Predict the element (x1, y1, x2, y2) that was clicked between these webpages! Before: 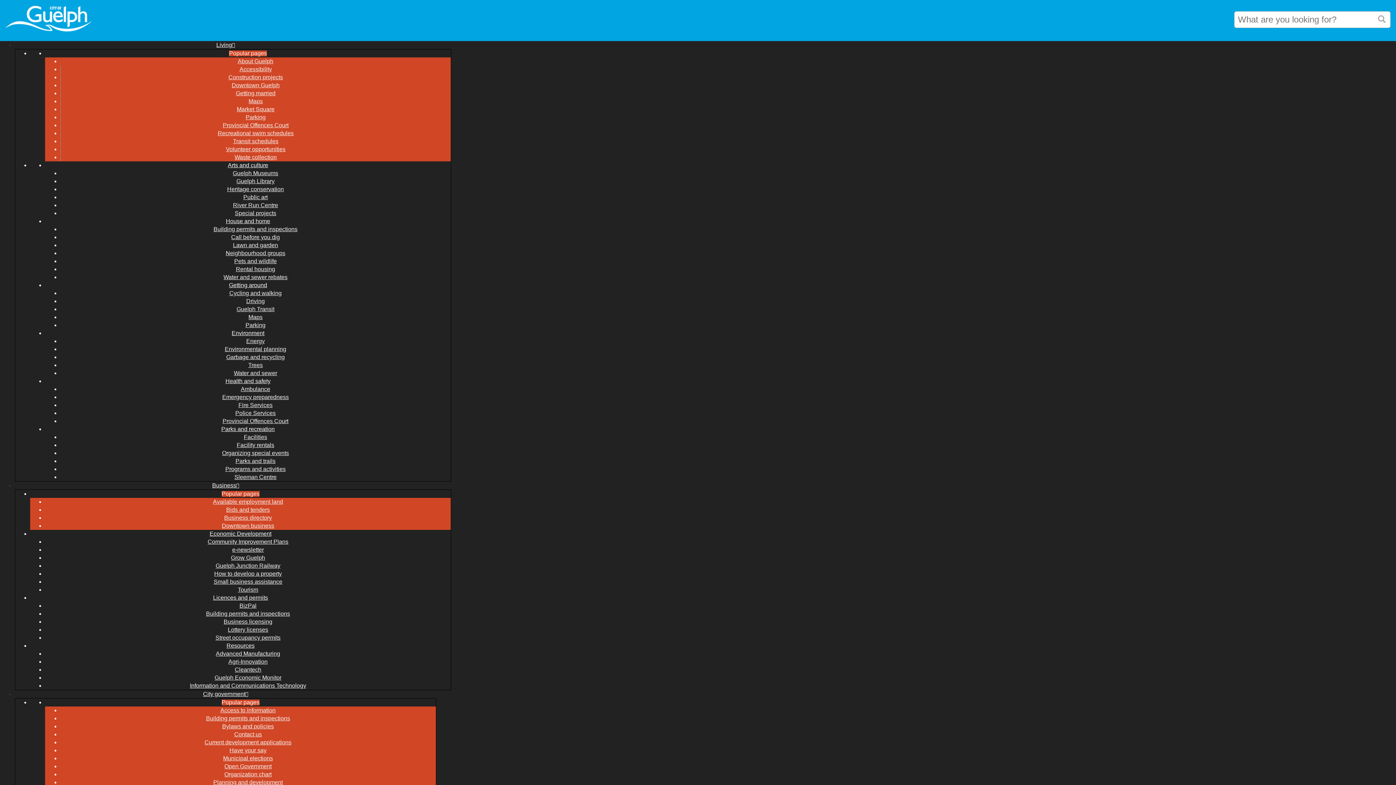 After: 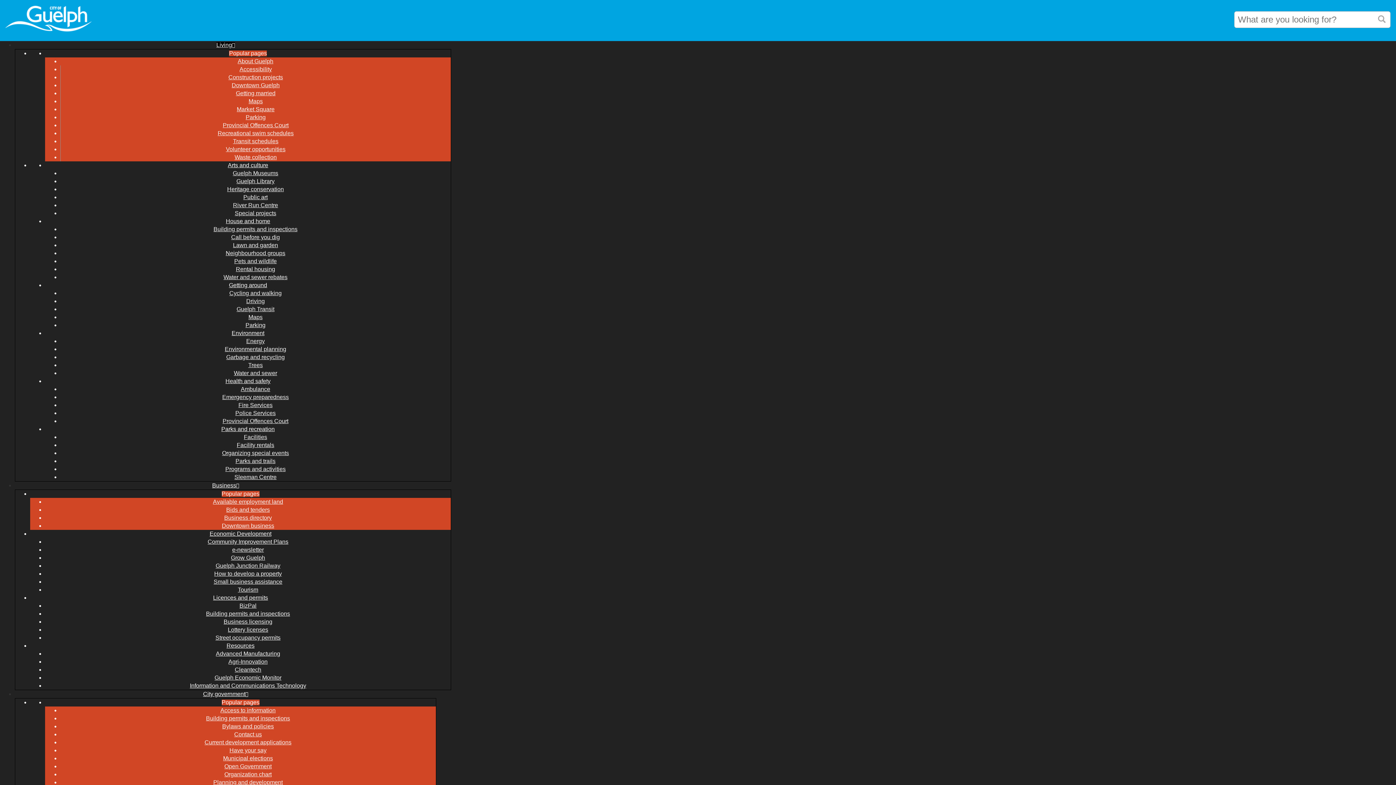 Action: label: Provincial Offences Court bbox: (222, 419, 288, 424)